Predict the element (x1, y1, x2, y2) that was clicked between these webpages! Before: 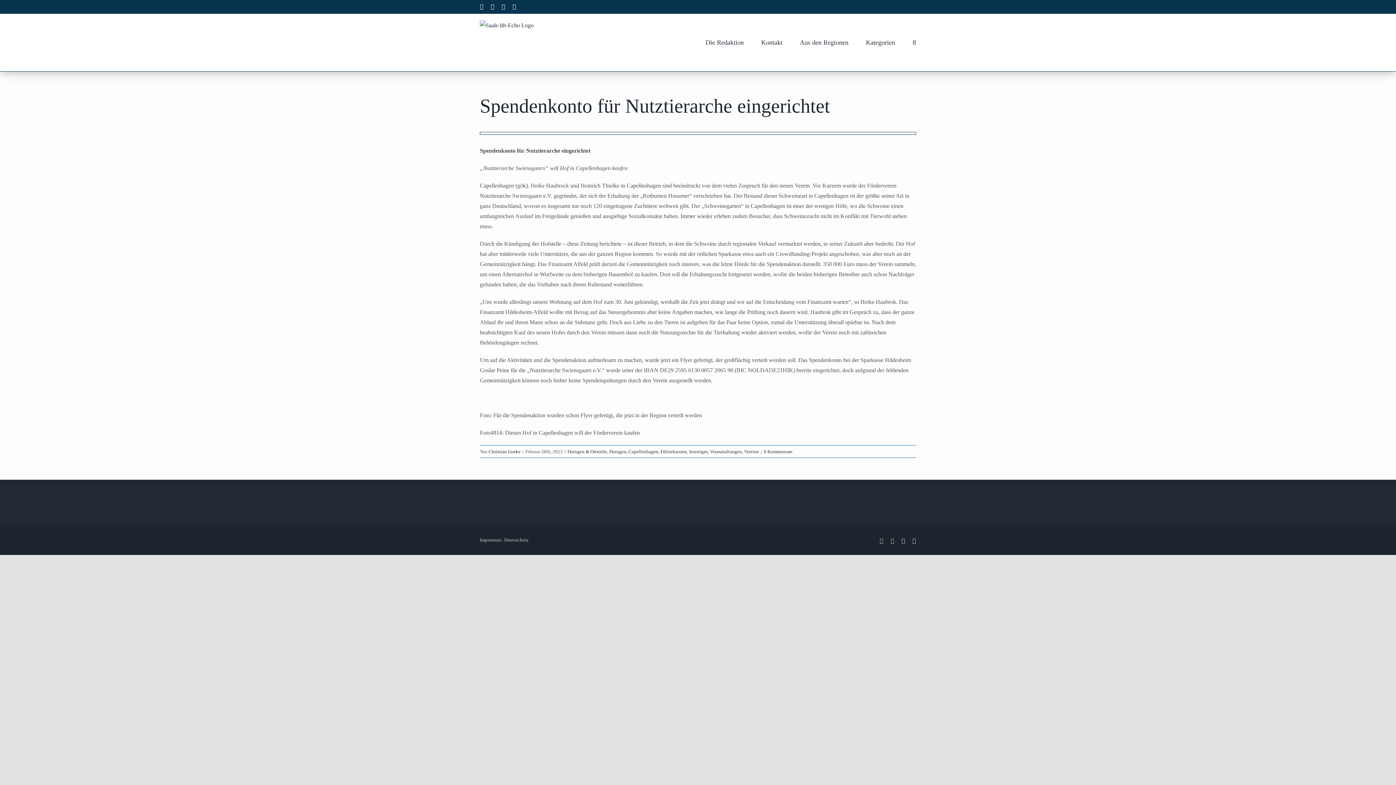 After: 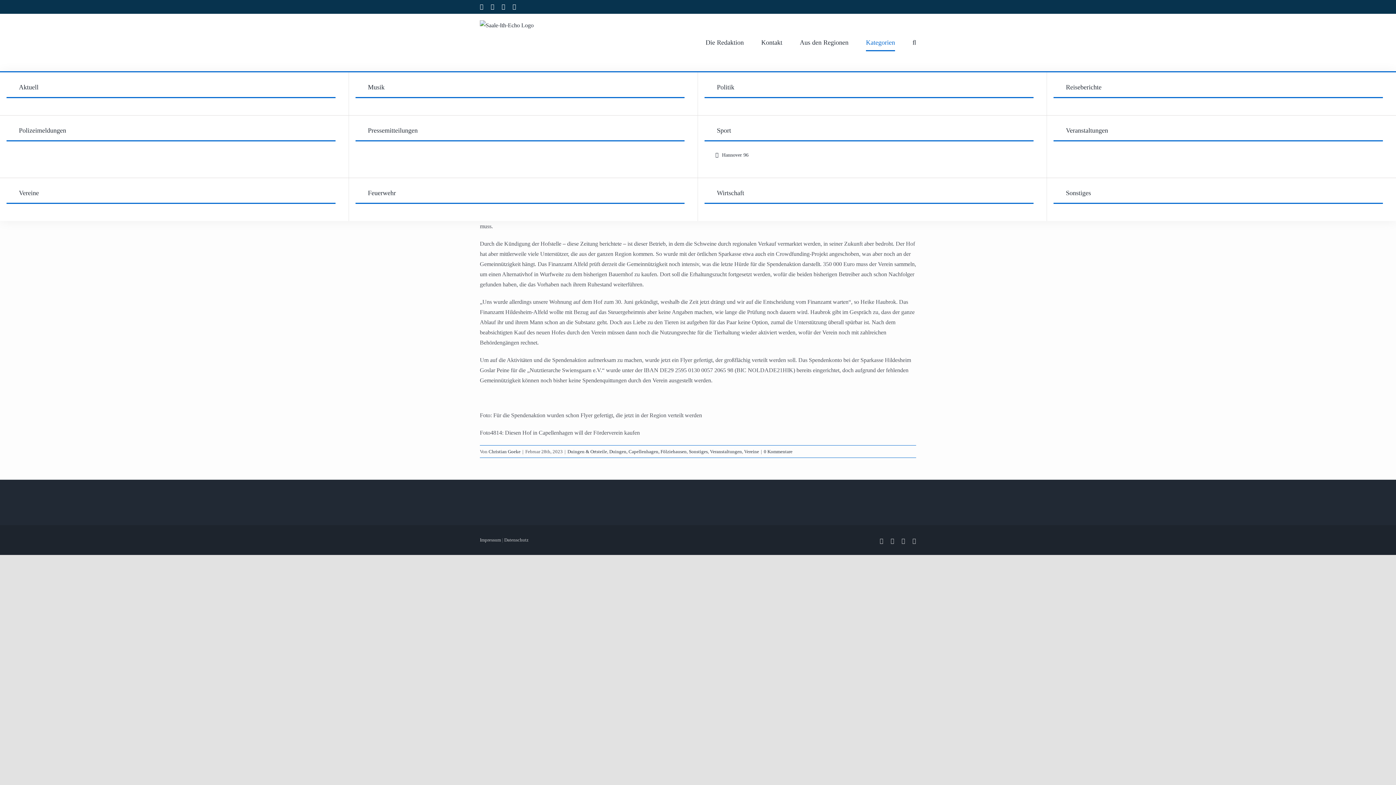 Action: label: Kategorien bbox: (866, 13, 895, 71)